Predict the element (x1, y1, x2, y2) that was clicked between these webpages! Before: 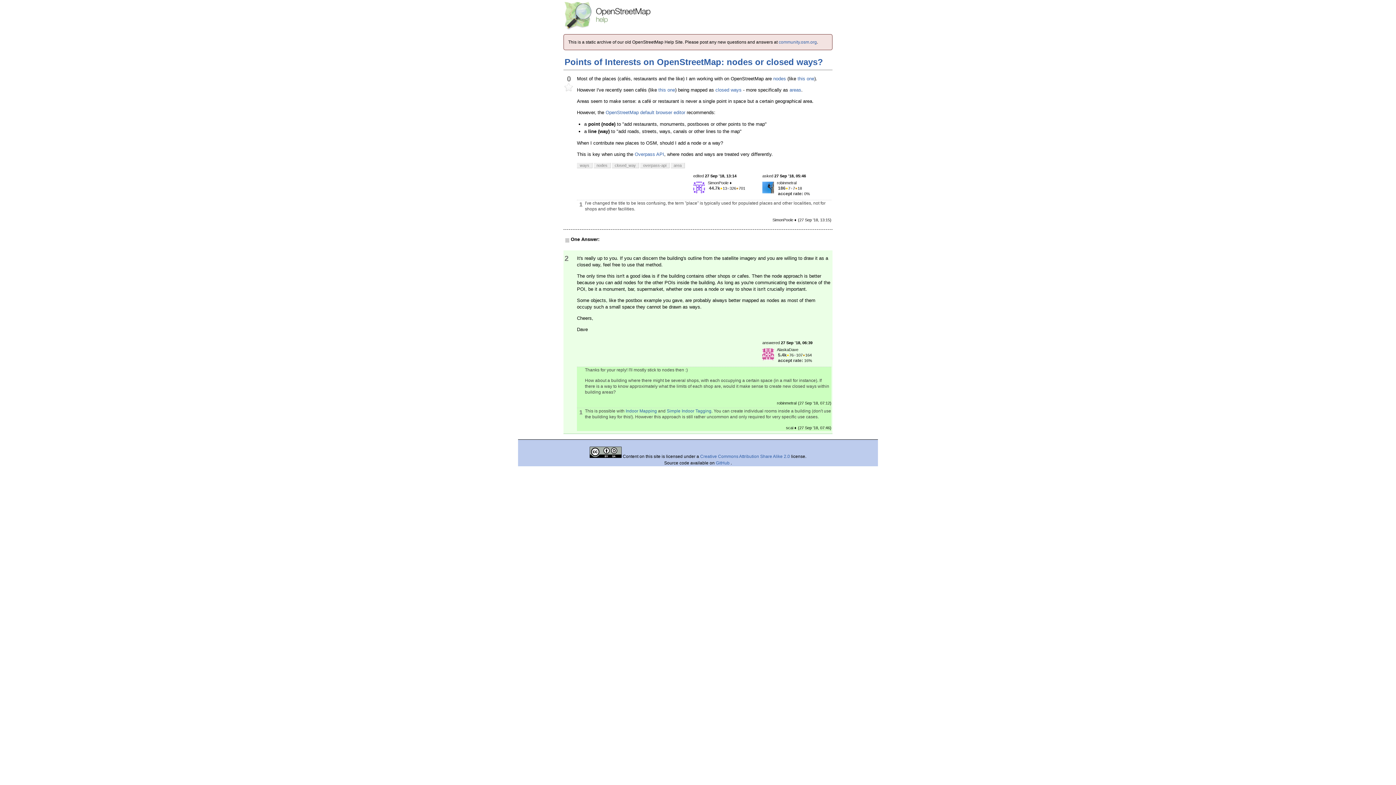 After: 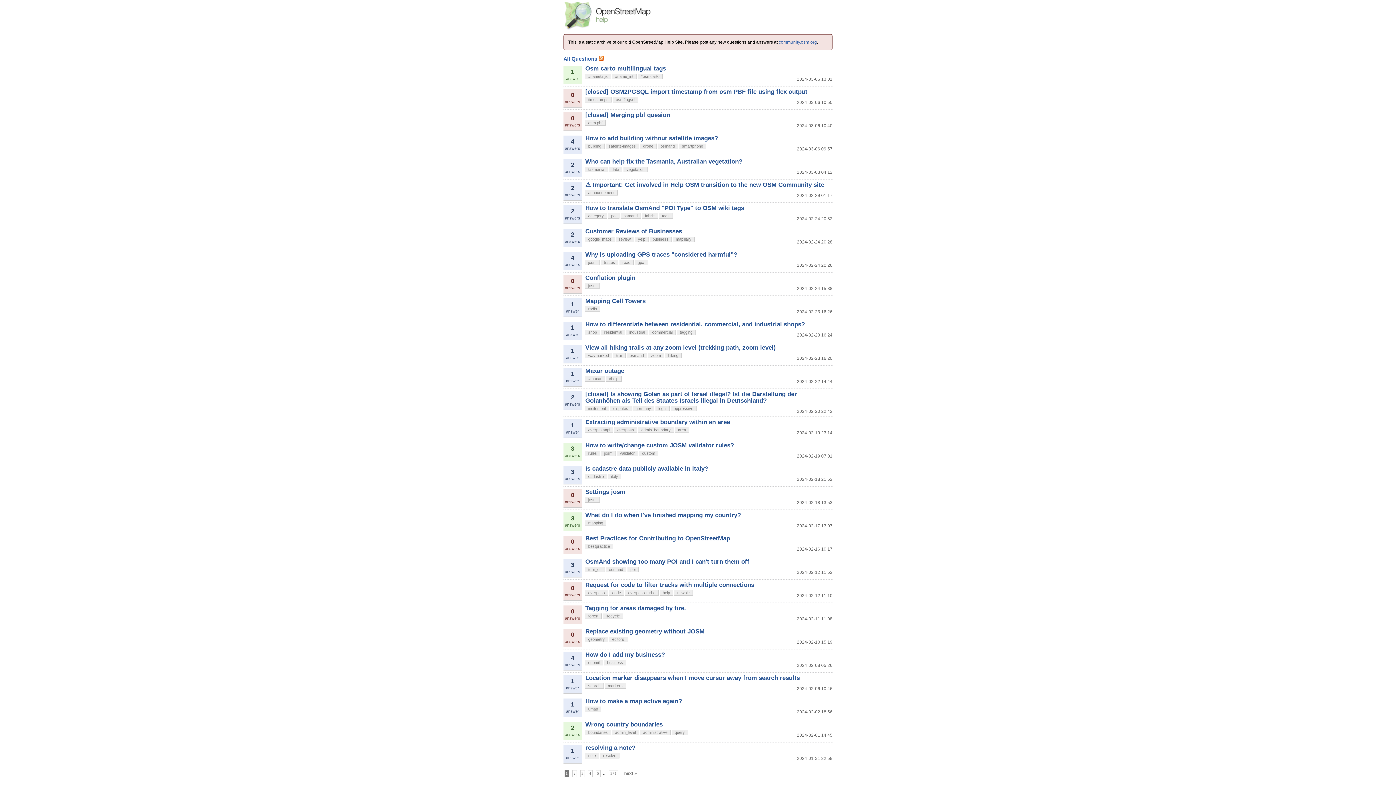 Action: bbox: (563, 26, 650, 31)